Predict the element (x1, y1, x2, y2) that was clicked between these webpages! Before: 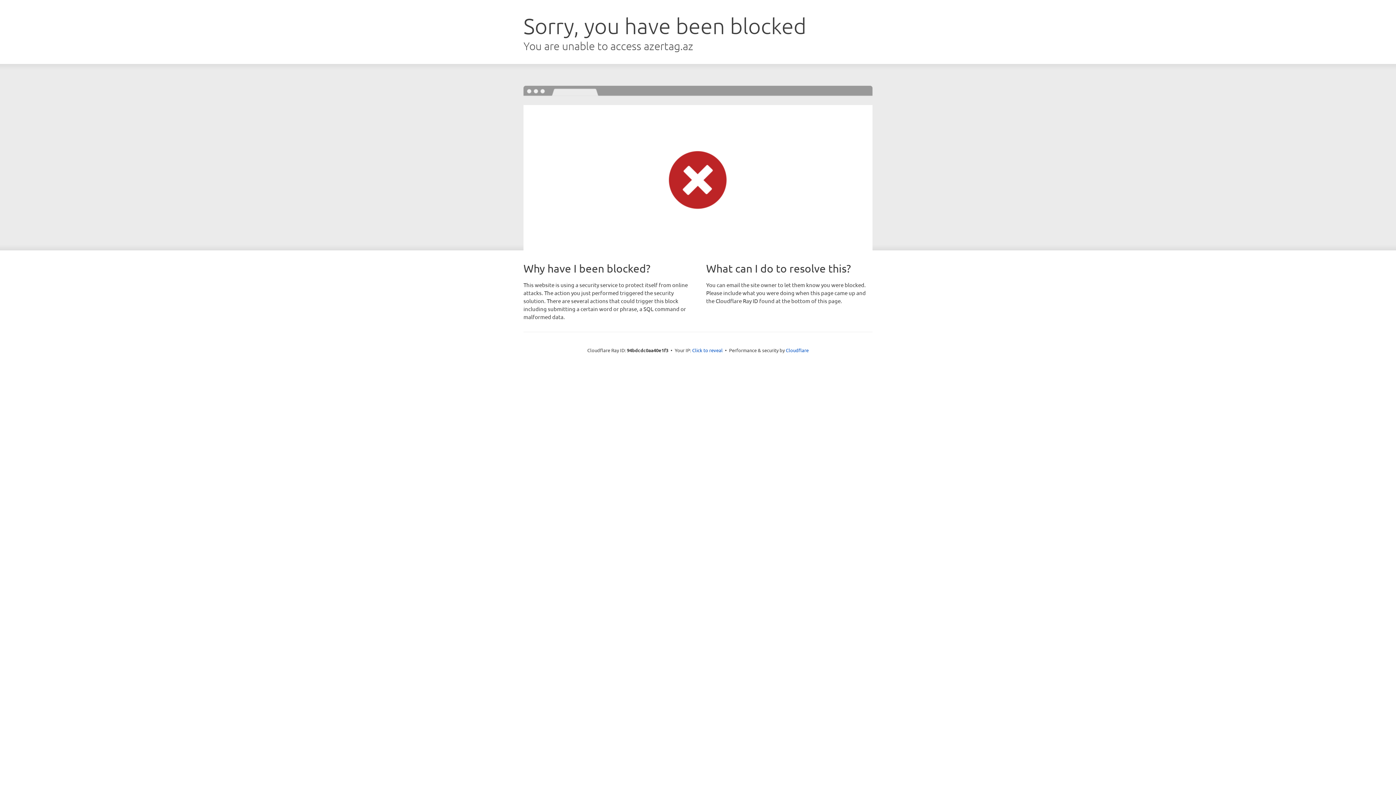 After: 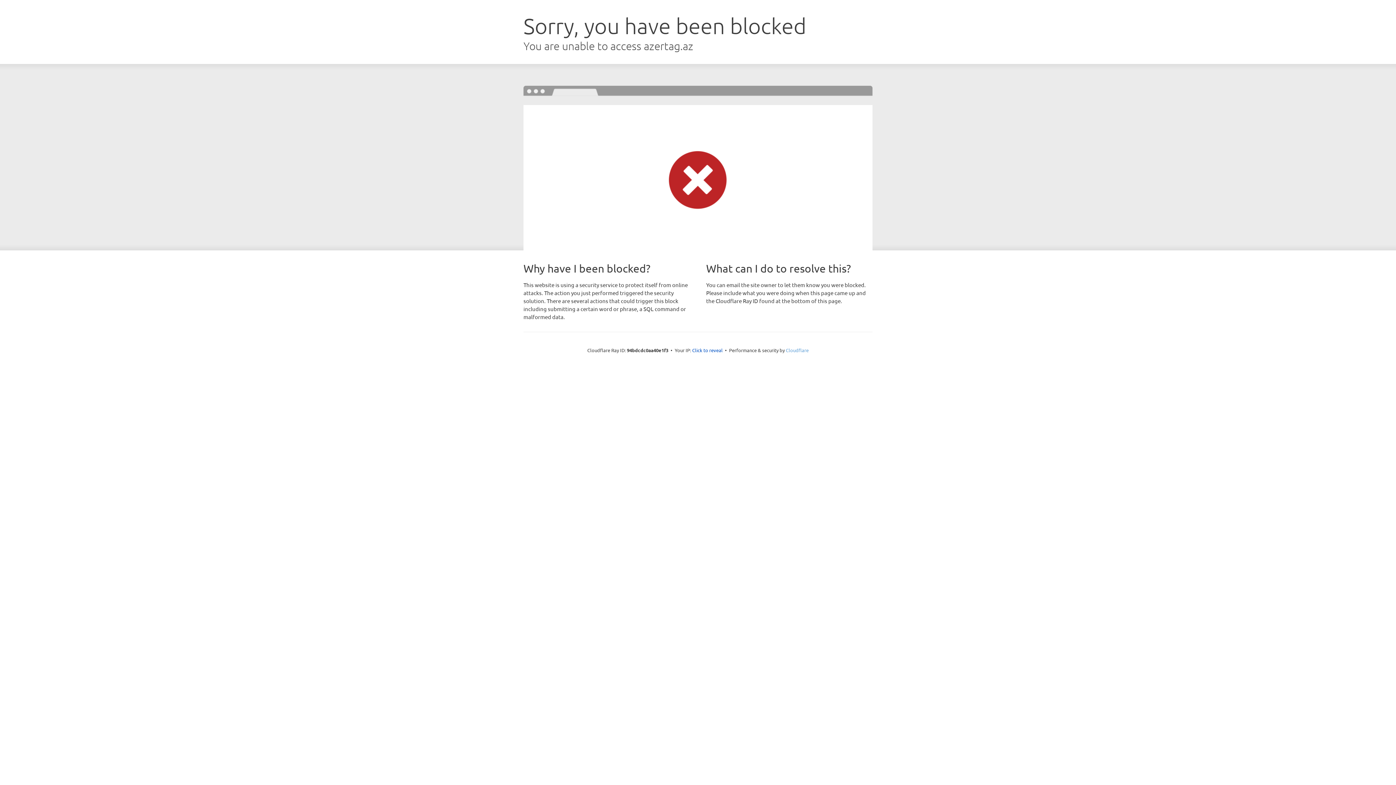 Action: bbox: (786, 347, 808, 353) label: Cloudflare